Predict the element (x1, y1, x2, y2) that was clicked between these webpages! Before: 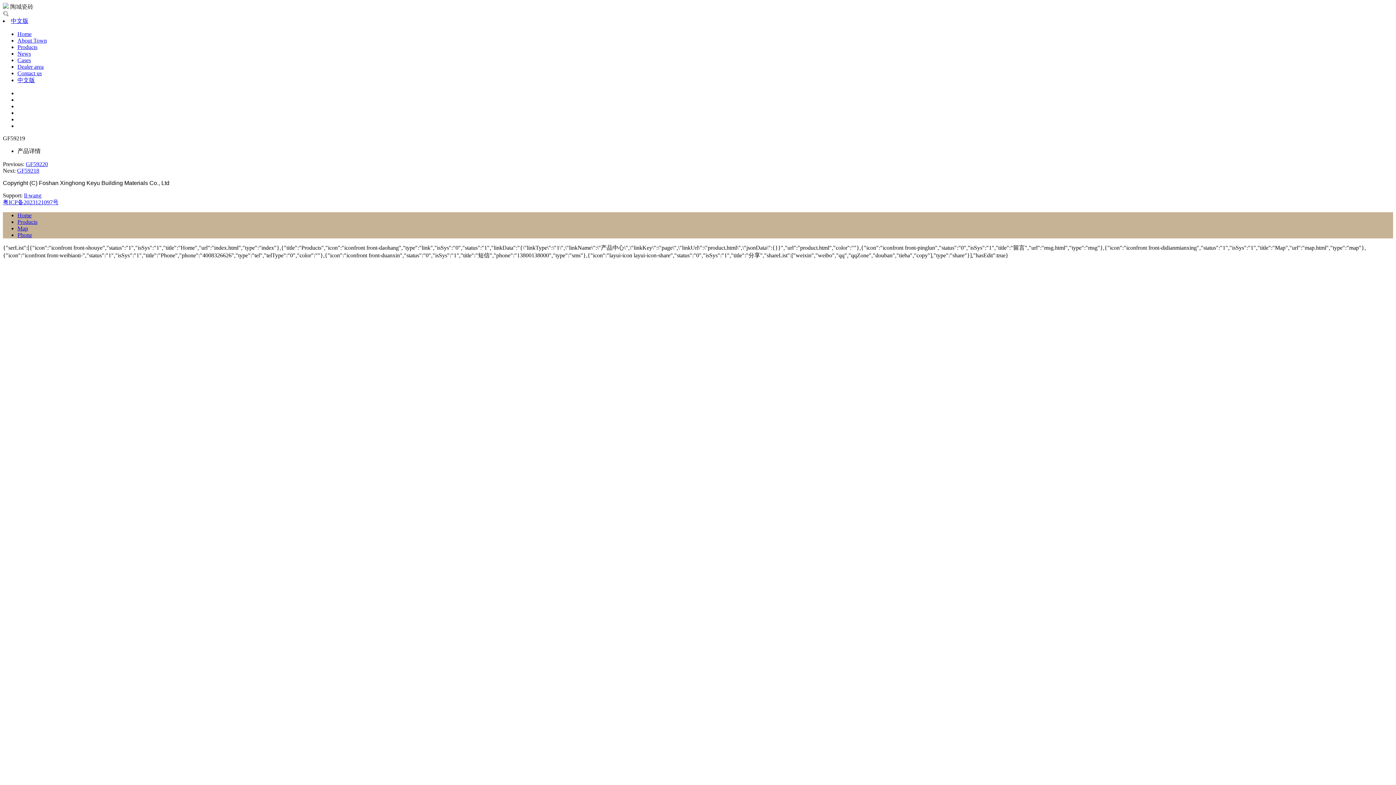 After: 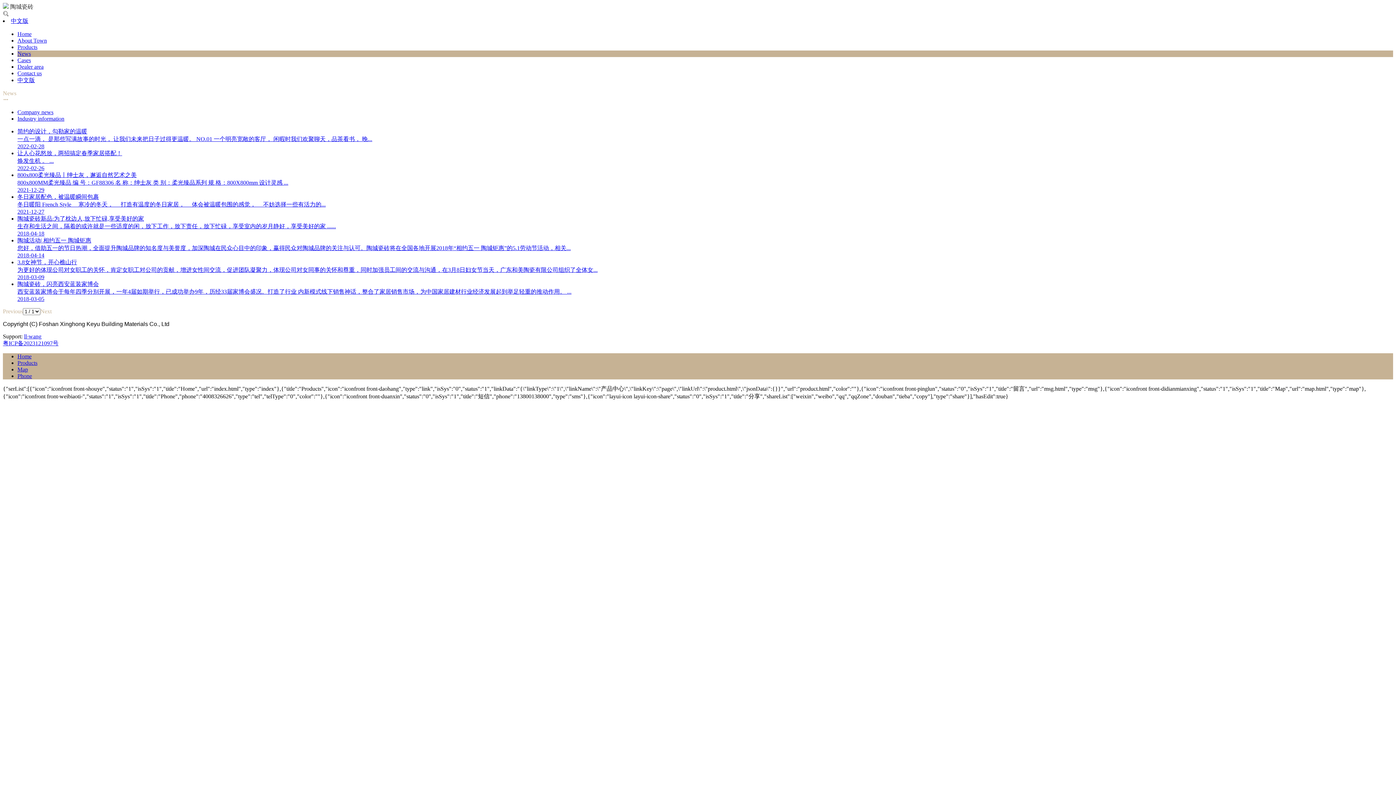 Action: bbox: (17, 50, 30, 56) label: News